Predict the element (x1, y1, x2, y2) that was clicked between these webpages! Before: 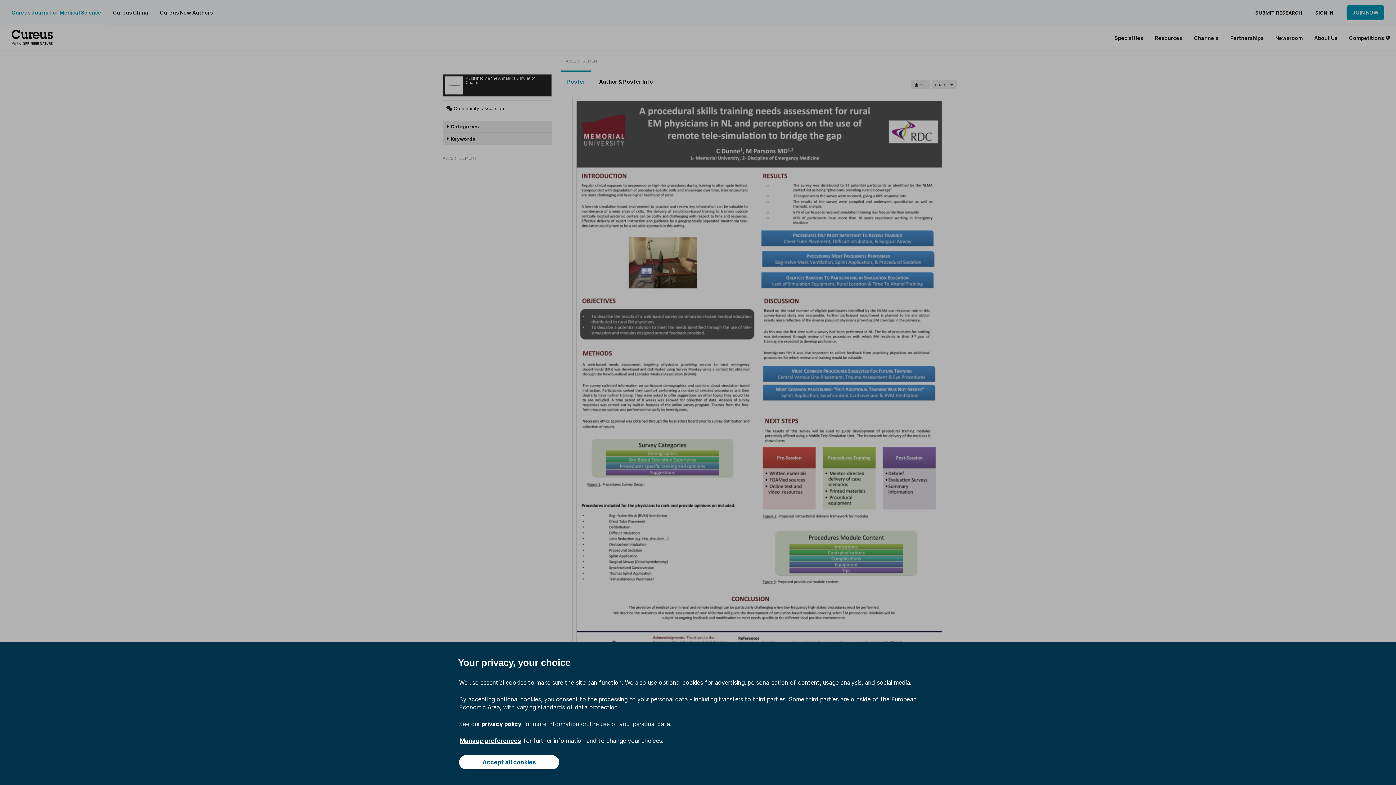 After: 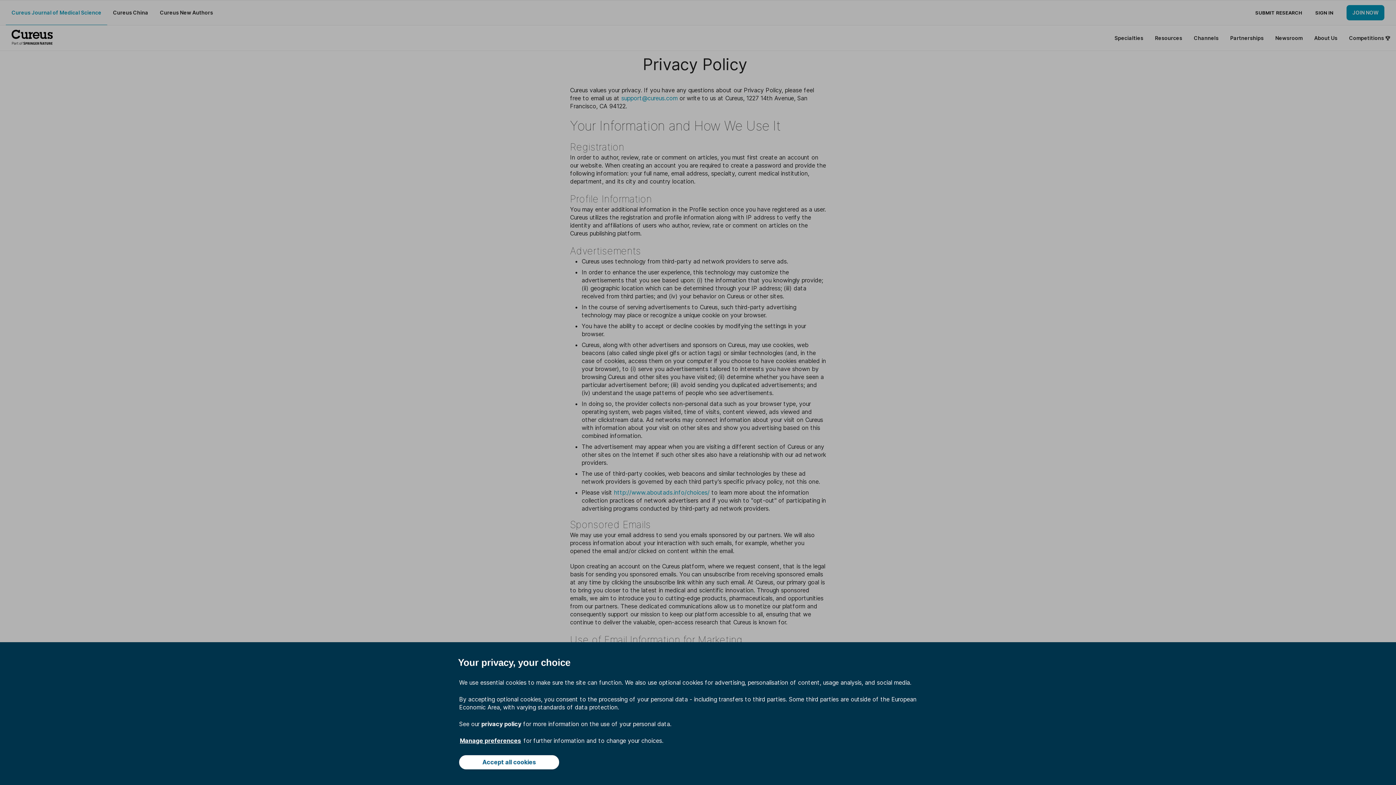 Action: bbox: (481, 720, 521, 728) label: privacy policy